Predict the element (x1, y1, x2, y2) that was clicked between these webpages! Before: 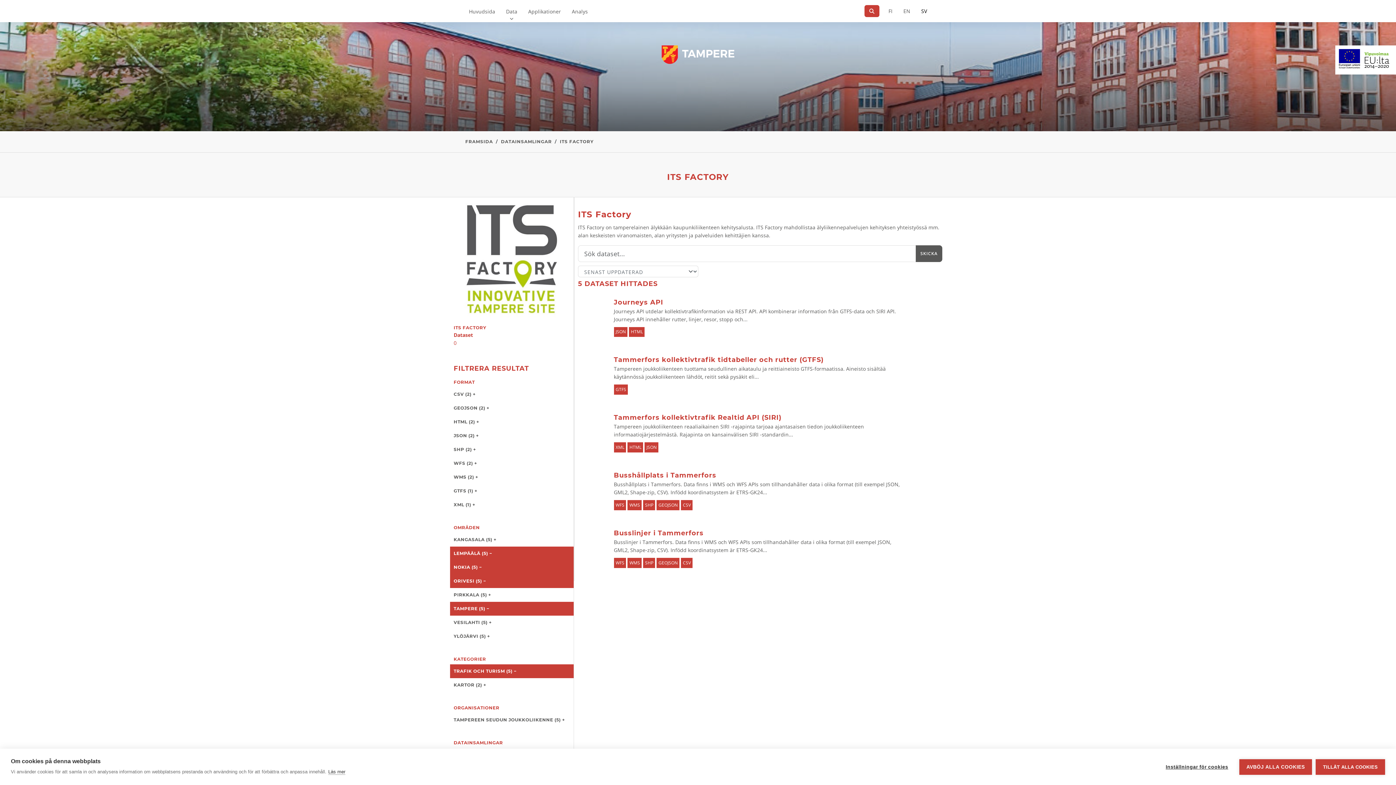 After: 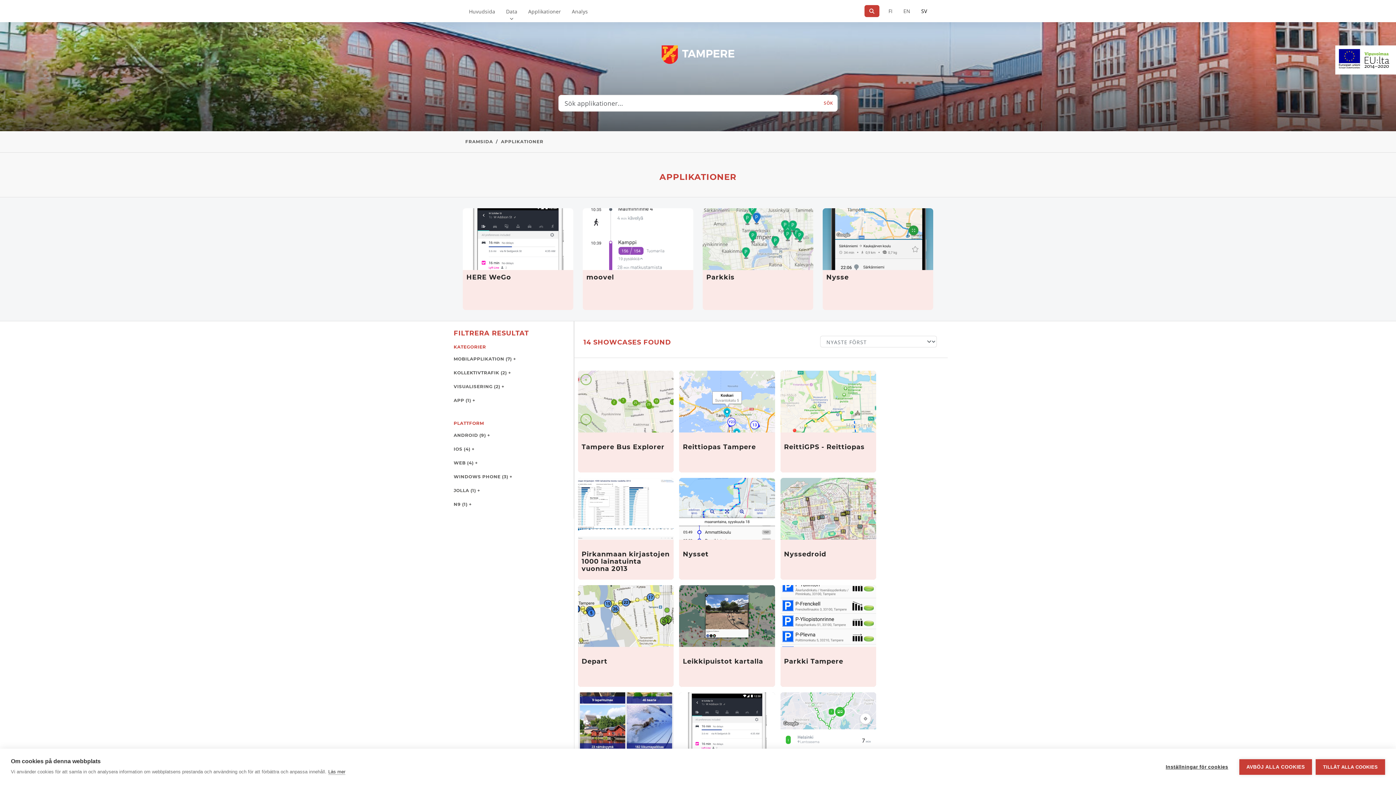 Action: label: Applikationer bbox: (522, 0, 566, 22)